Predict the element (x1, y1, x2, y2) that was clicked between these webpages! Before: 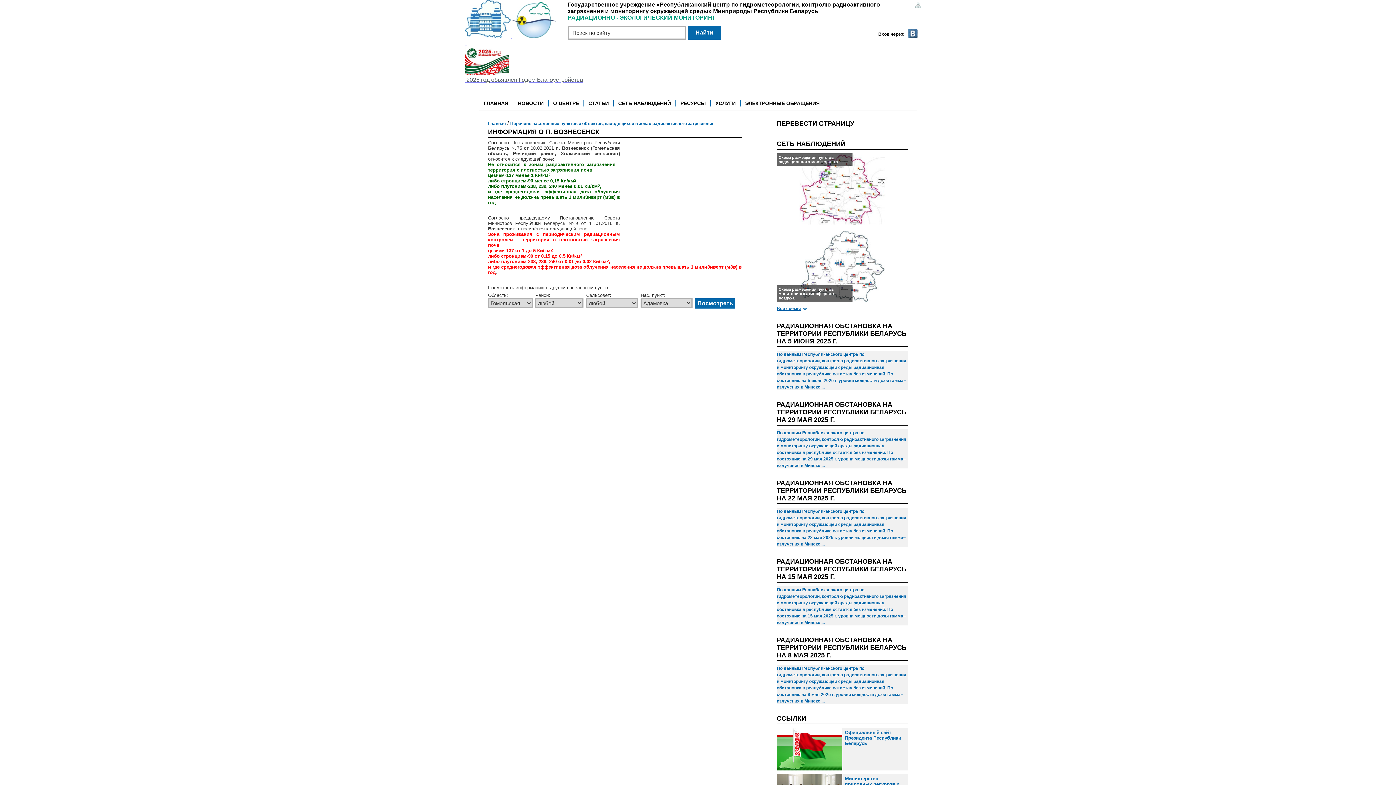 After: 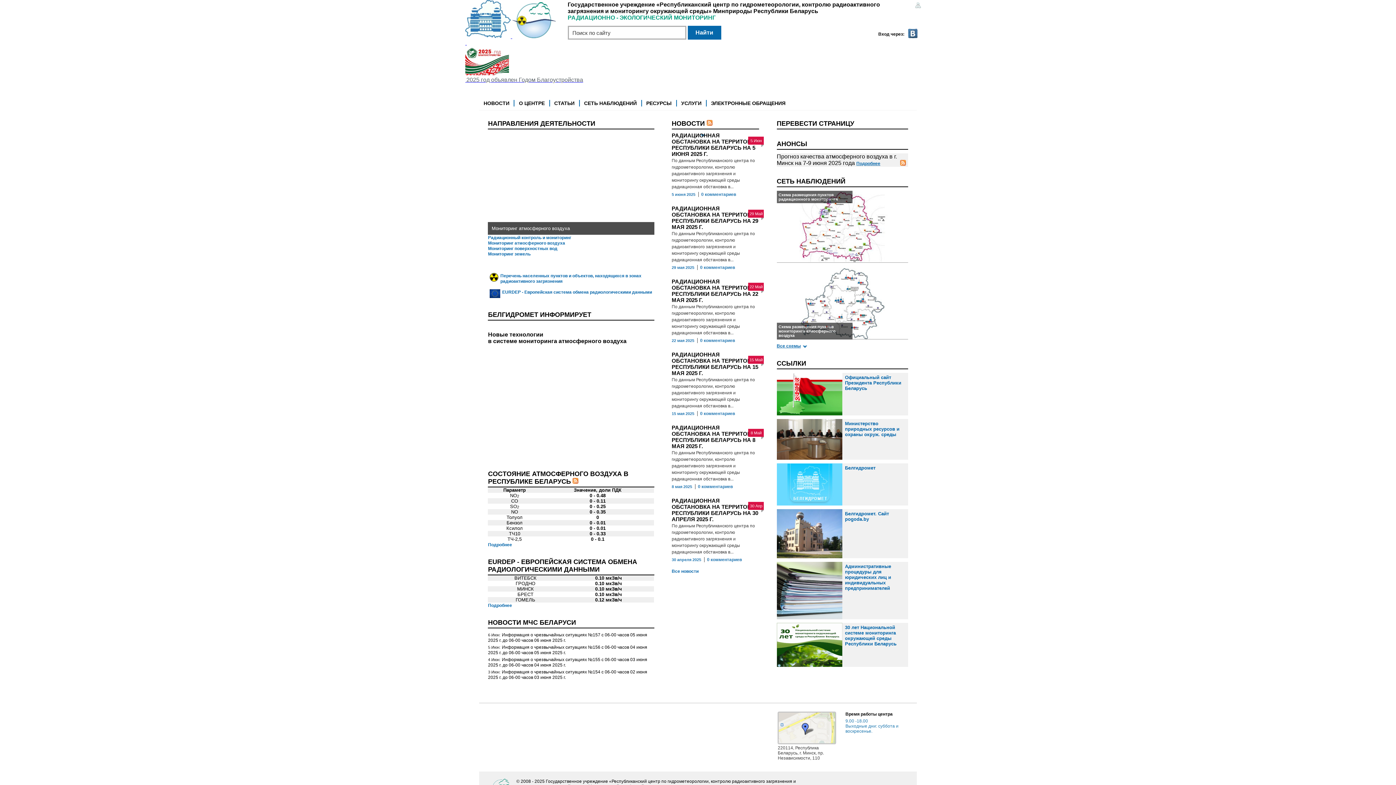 Action: label:   bbox: (465, 76, 466, 82)